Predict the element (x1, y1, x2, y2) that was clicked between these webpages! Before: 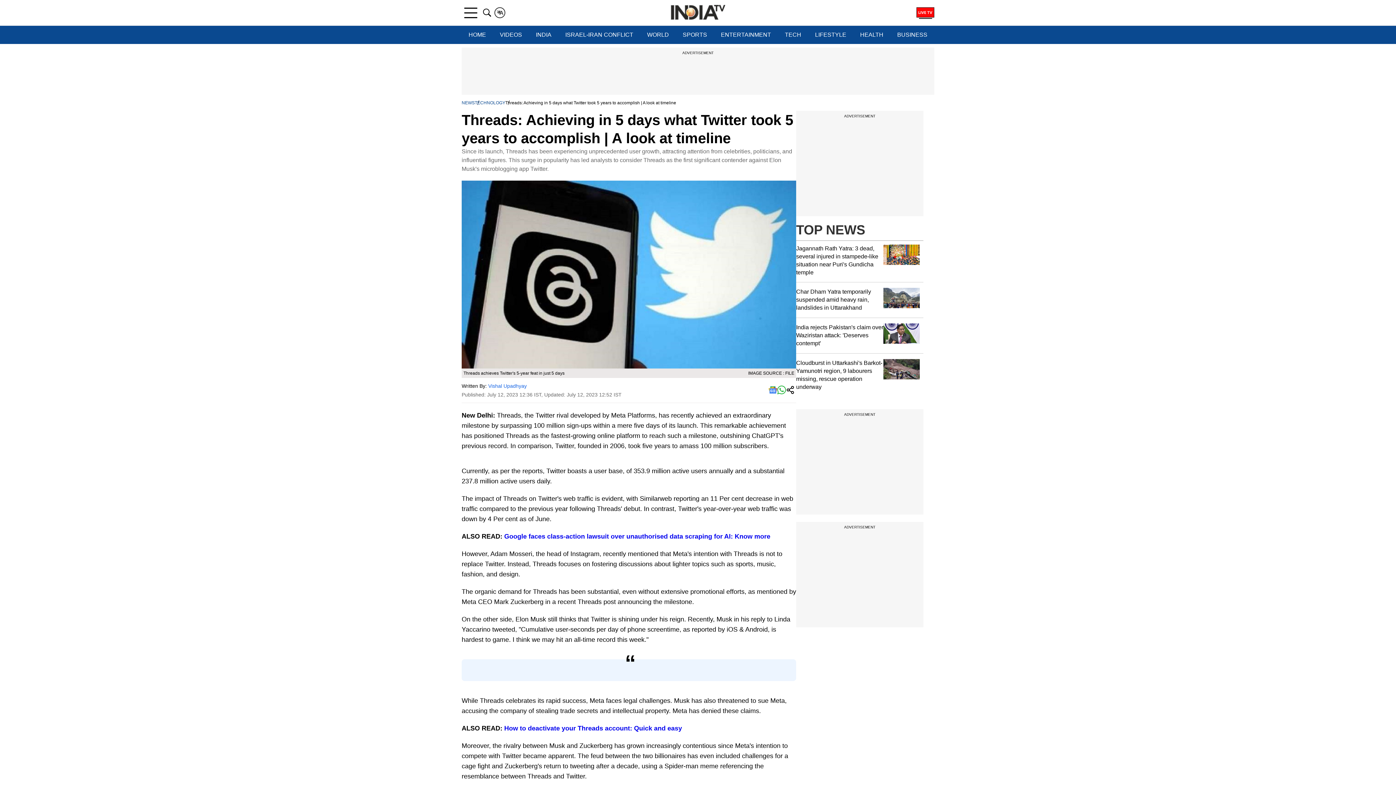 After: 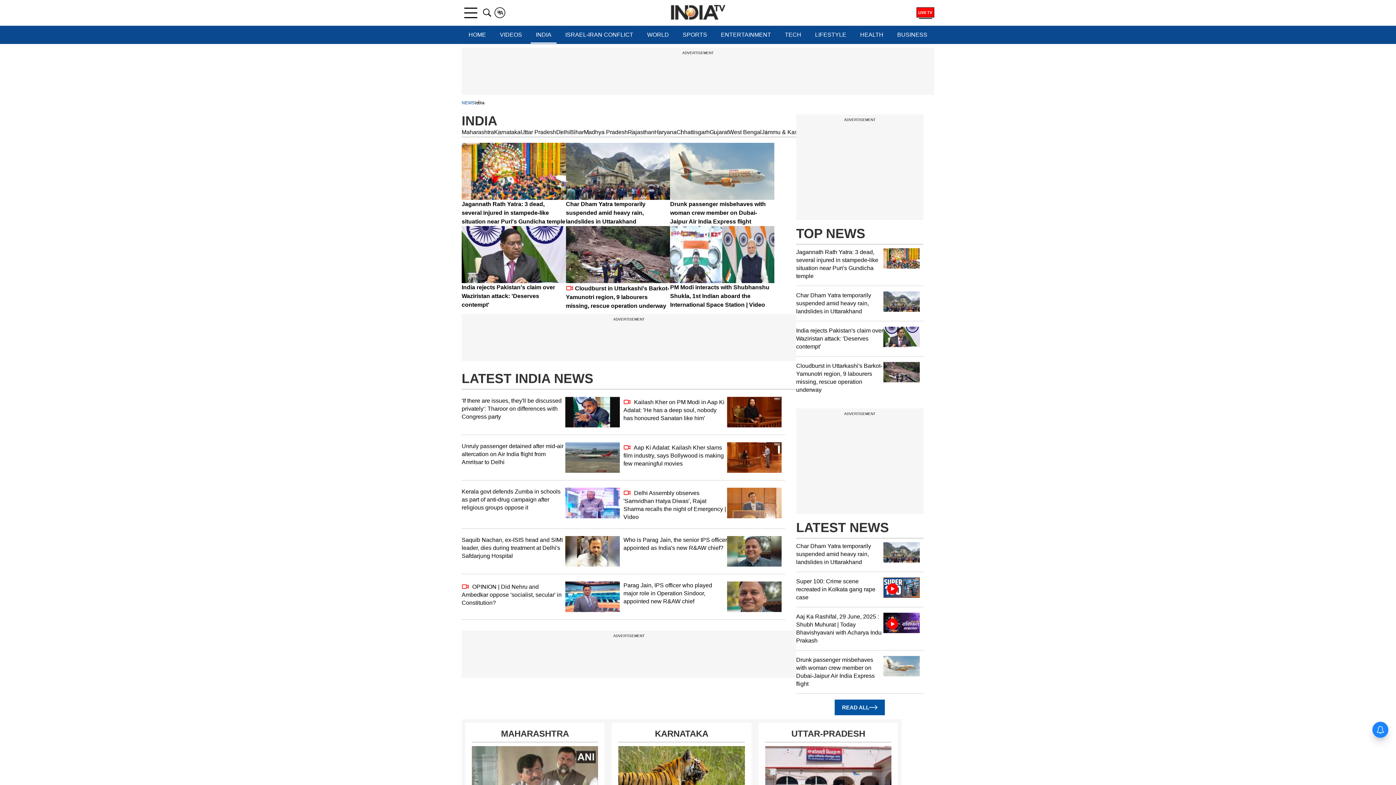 Action: label: INDIA bbox: (530, 25, 556, 44)